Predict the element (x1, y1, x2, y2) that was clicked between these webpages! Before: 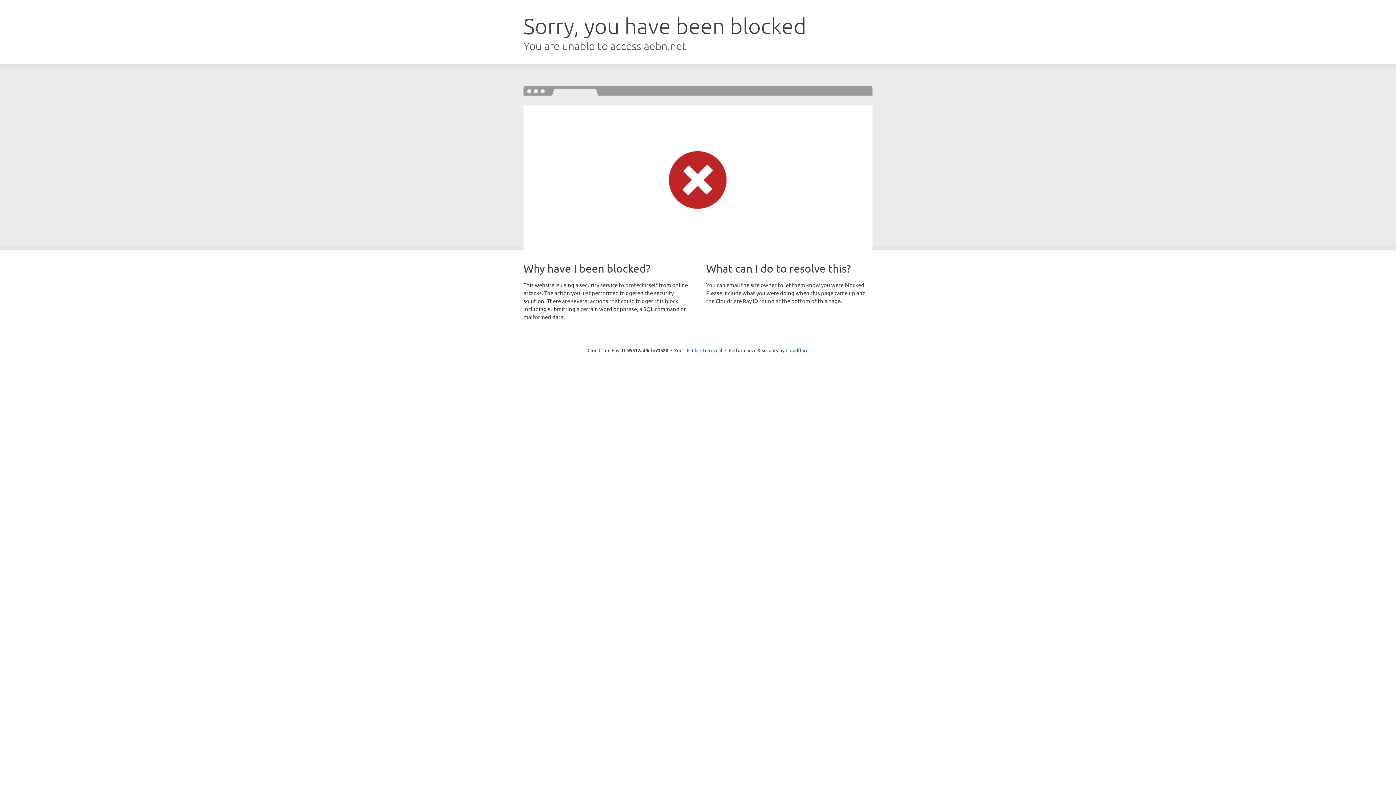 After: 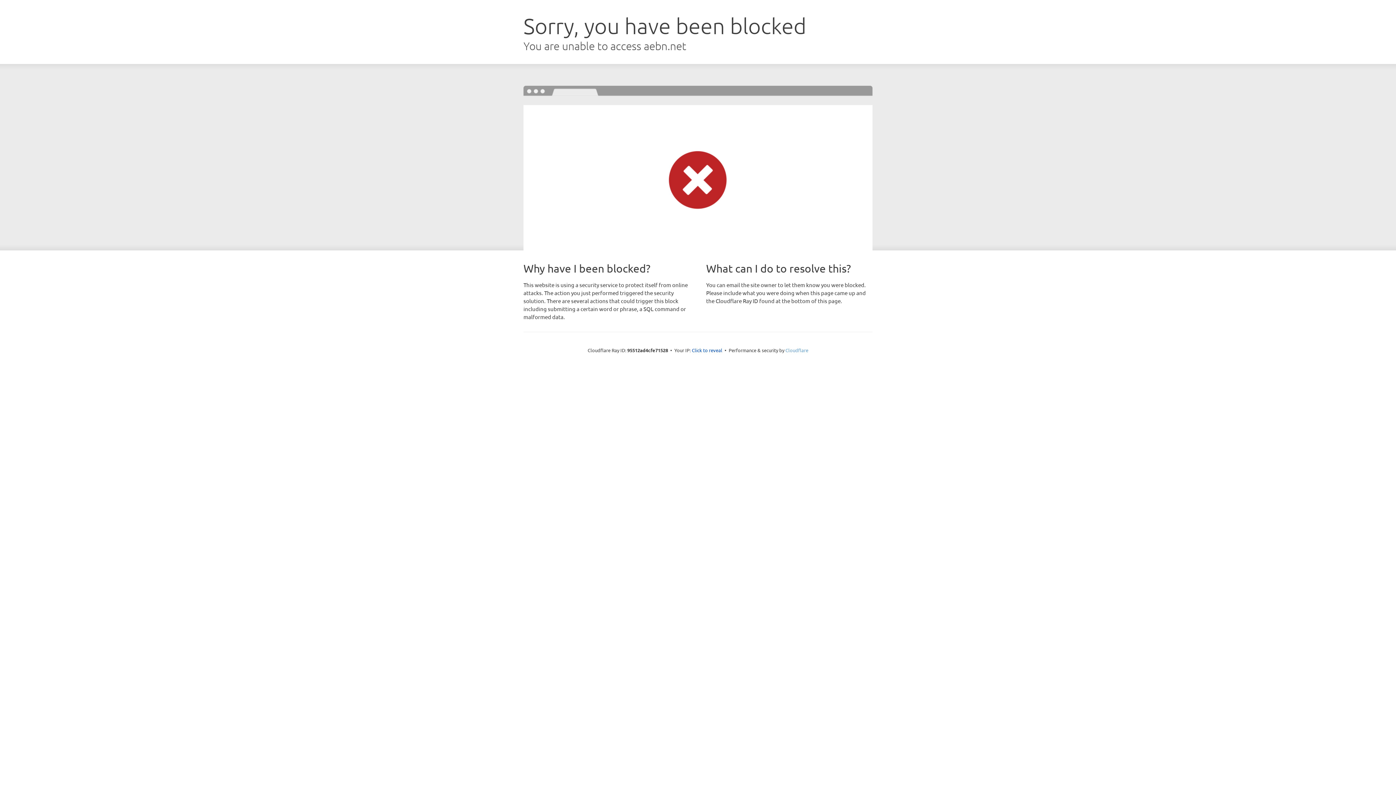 Action: label: Cloudflare bbox: (785, 347, 808, 353)